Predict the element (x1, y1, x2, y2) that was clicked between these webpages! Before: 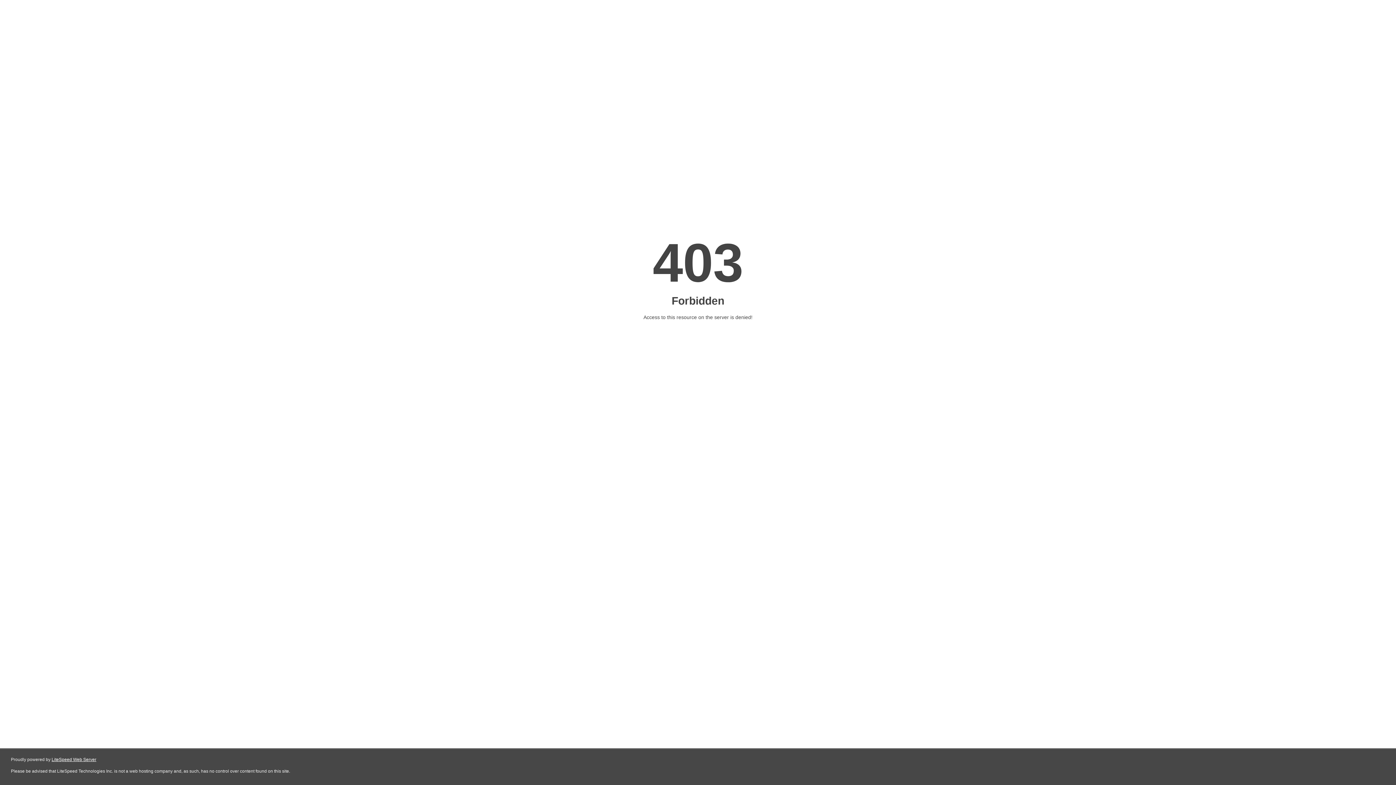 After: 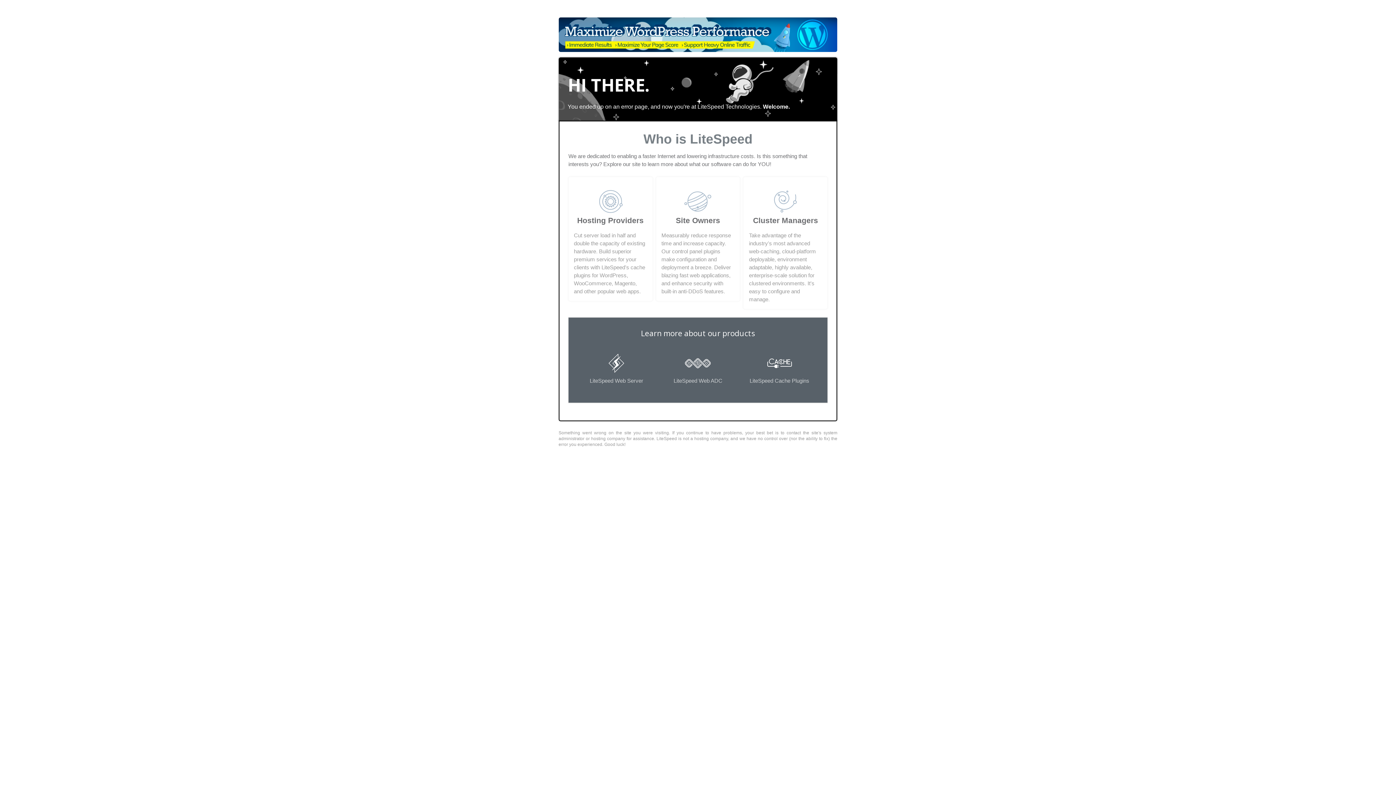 Action: bbox: (51, 757, 96, 762) label: LiteSpeed Web Server